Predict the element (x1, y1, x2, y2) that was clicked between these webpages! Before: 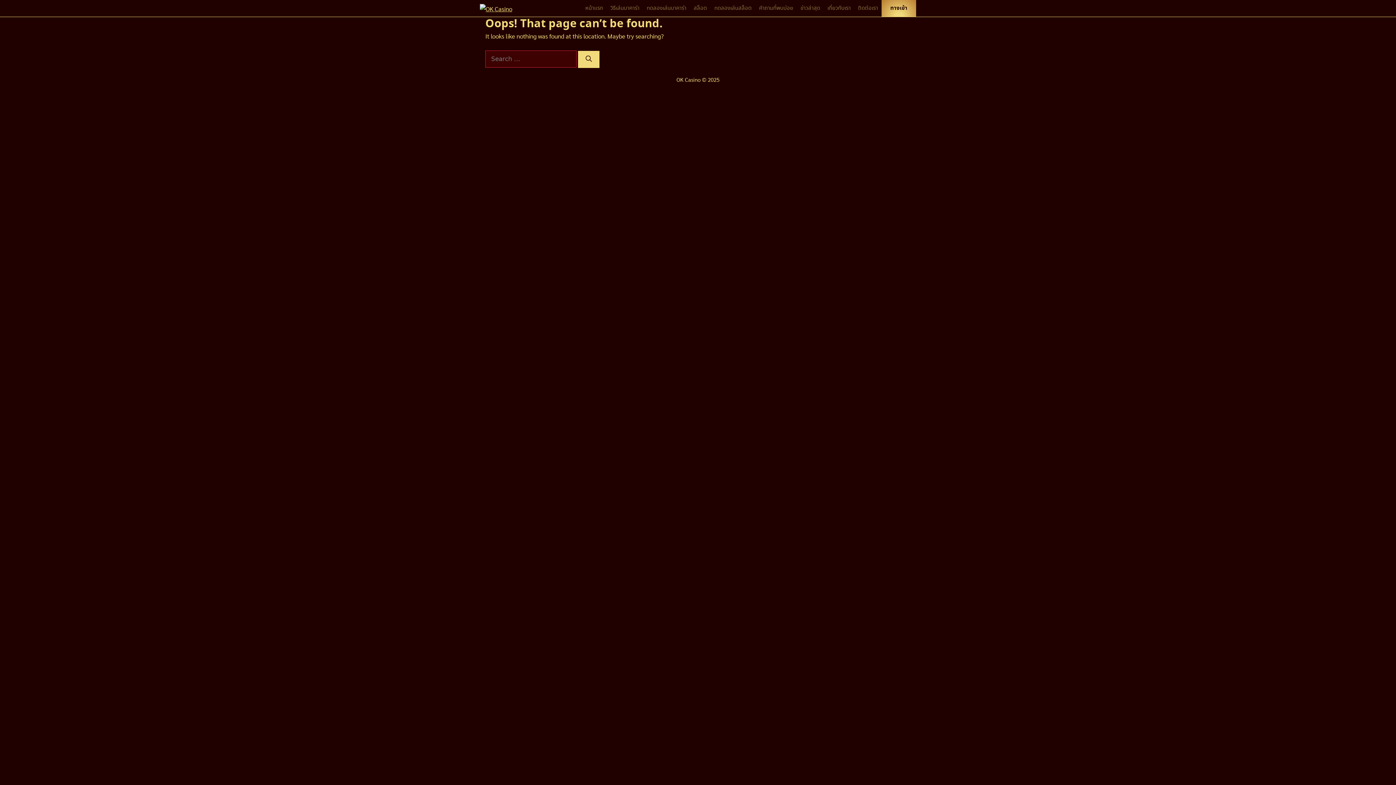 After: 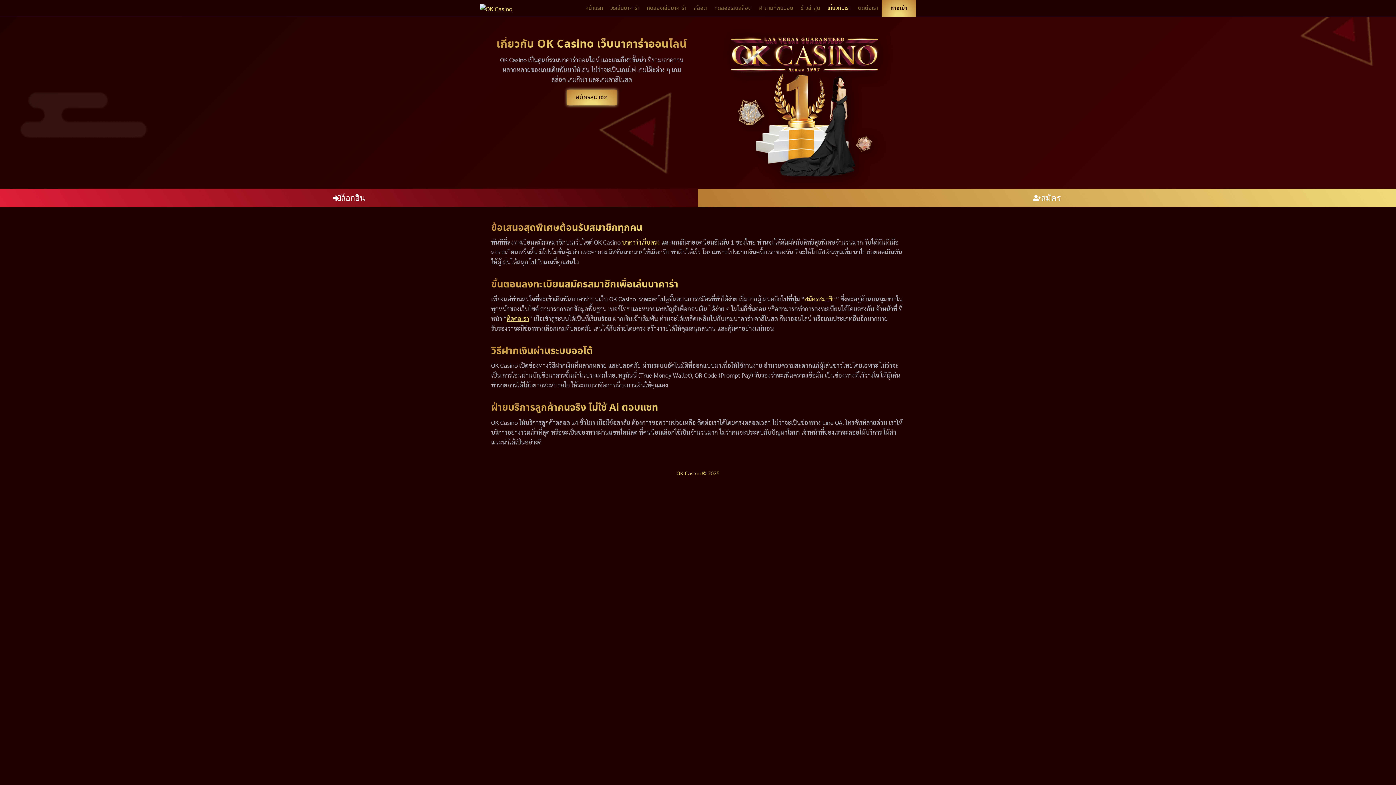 Action: bbox: (824, 0, 854, 16) label: เกี่ยวกับเรา